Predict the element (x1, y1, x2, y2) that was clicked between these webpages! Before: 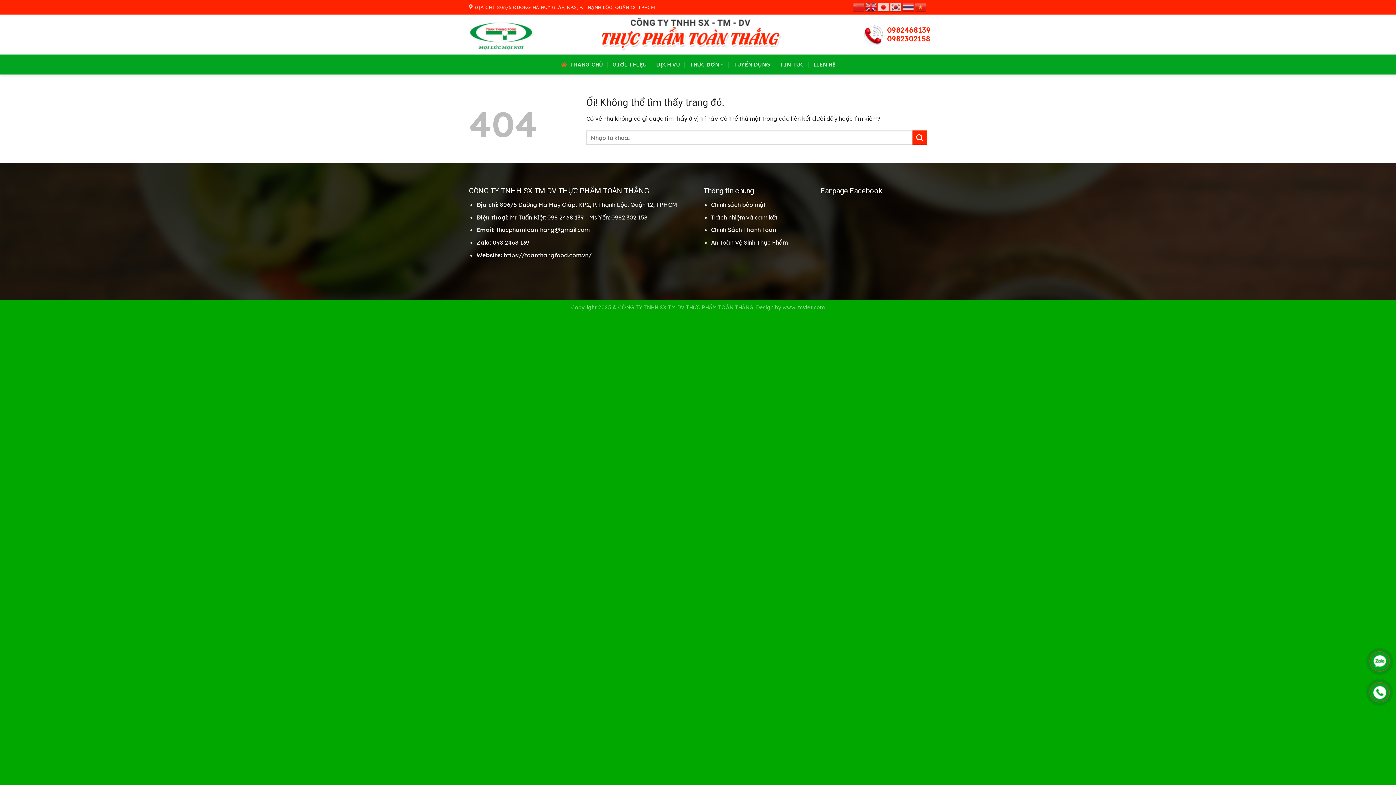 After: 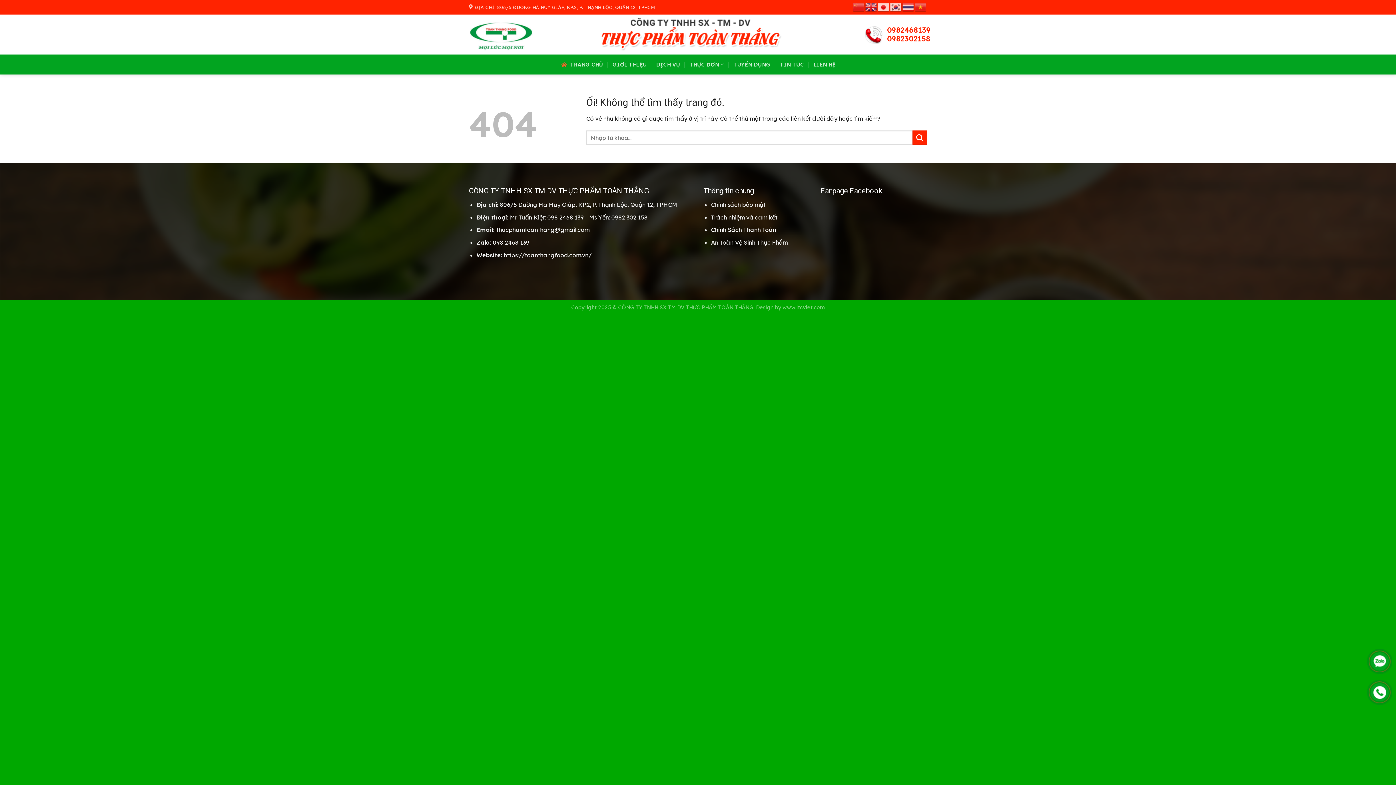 Action: label: Chính Sách Thanh Toán bbox: (711, 226, 776, 233)